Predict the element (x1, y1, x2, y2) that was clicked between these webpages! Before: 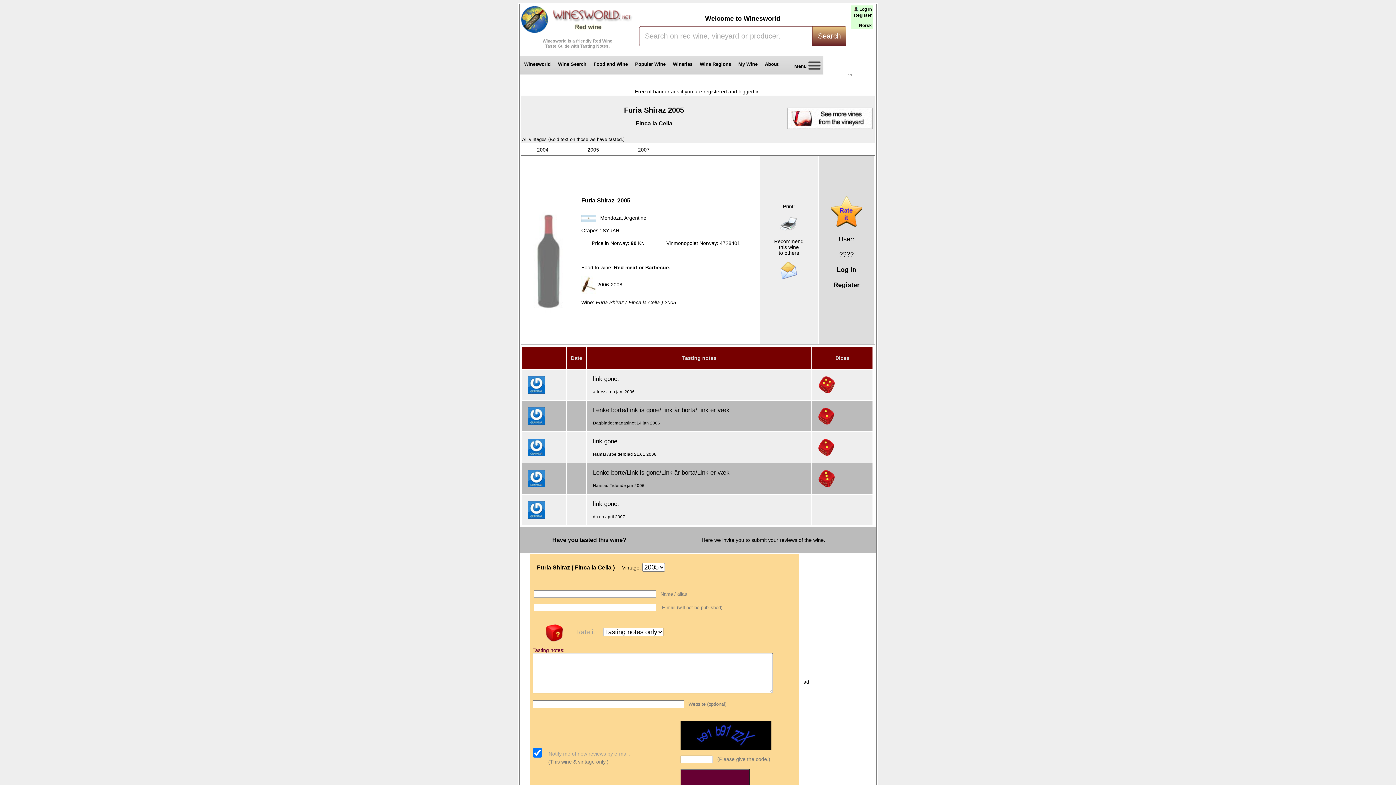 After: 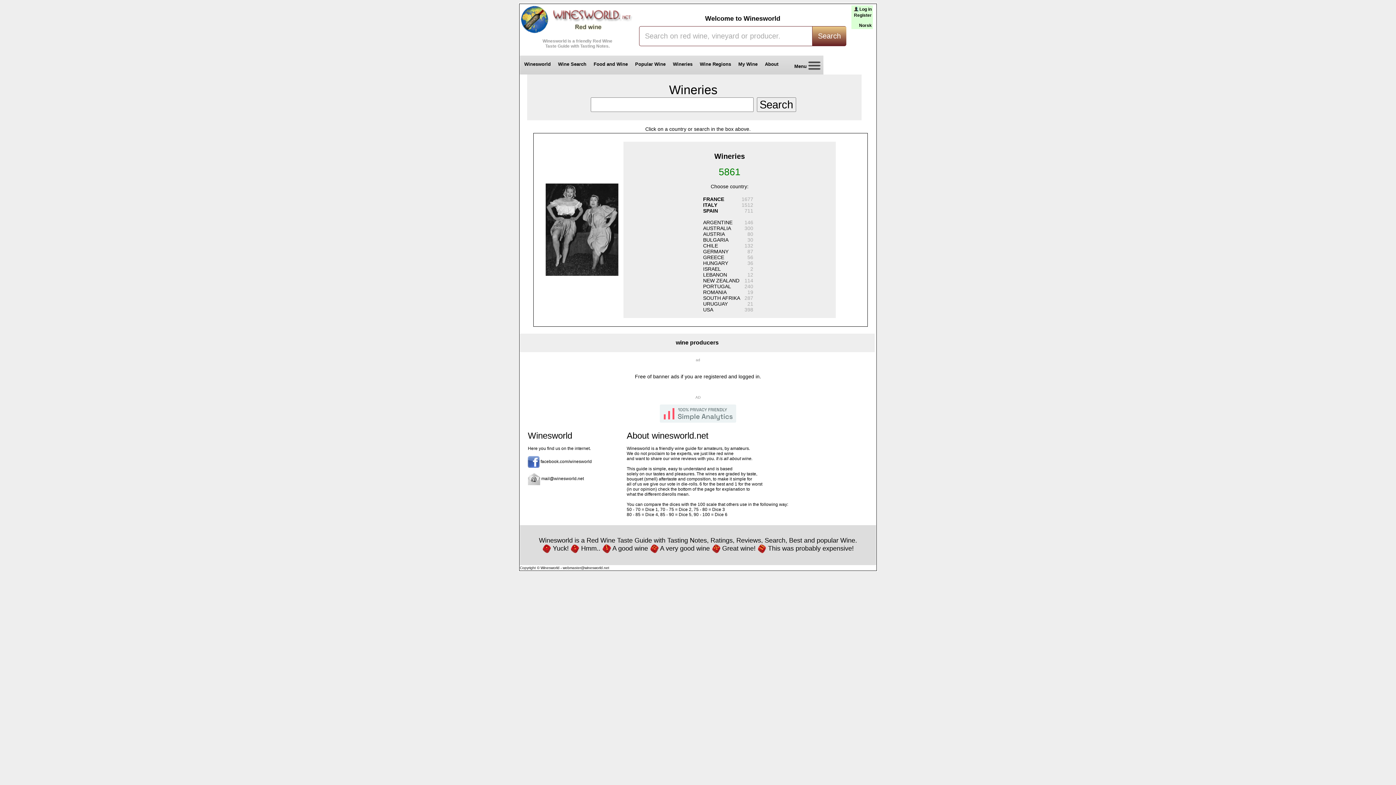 Action: bbox: (668, 55, 695, 74) label: Wineries